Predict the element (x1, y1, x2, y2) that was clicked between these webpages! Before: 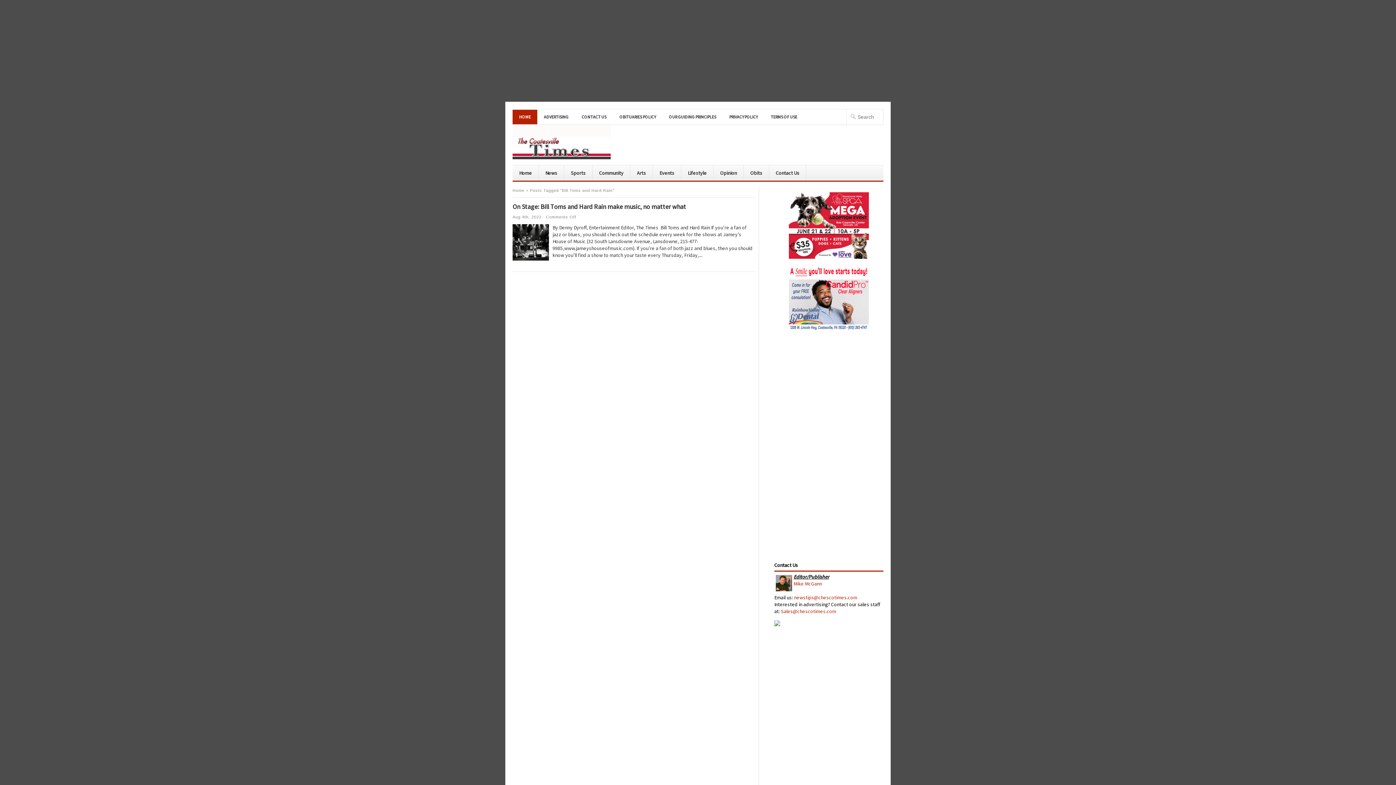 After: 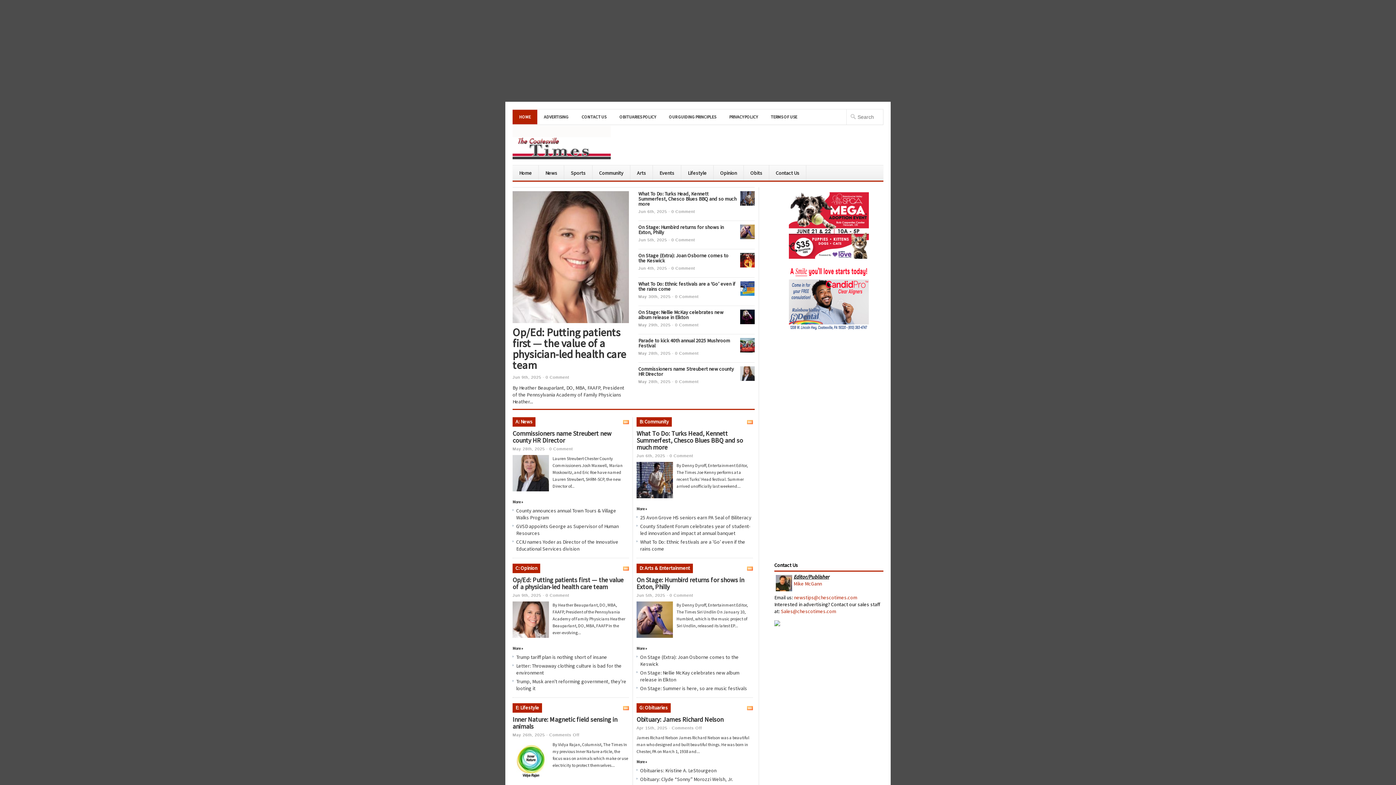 Action: label: Home bbox: (512, 165, 538, 180)